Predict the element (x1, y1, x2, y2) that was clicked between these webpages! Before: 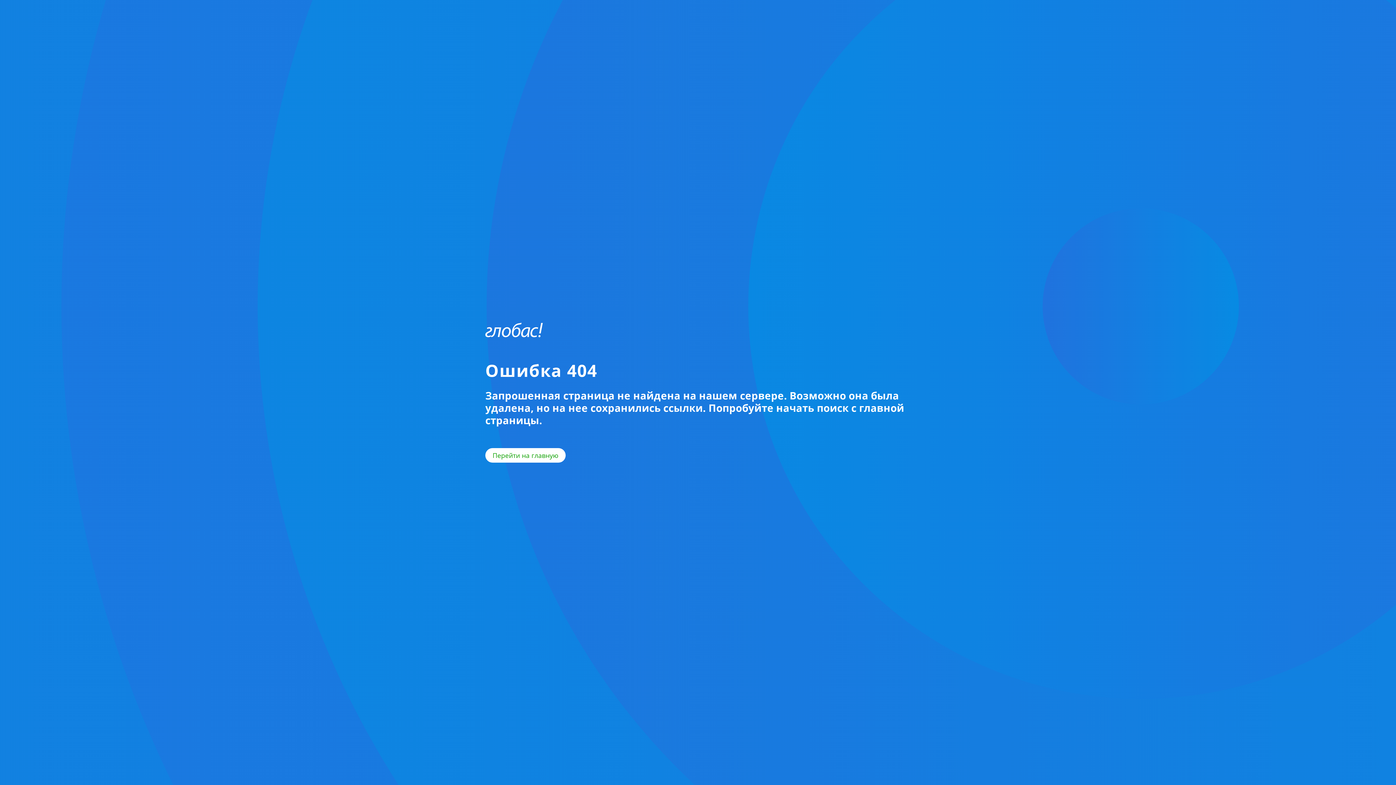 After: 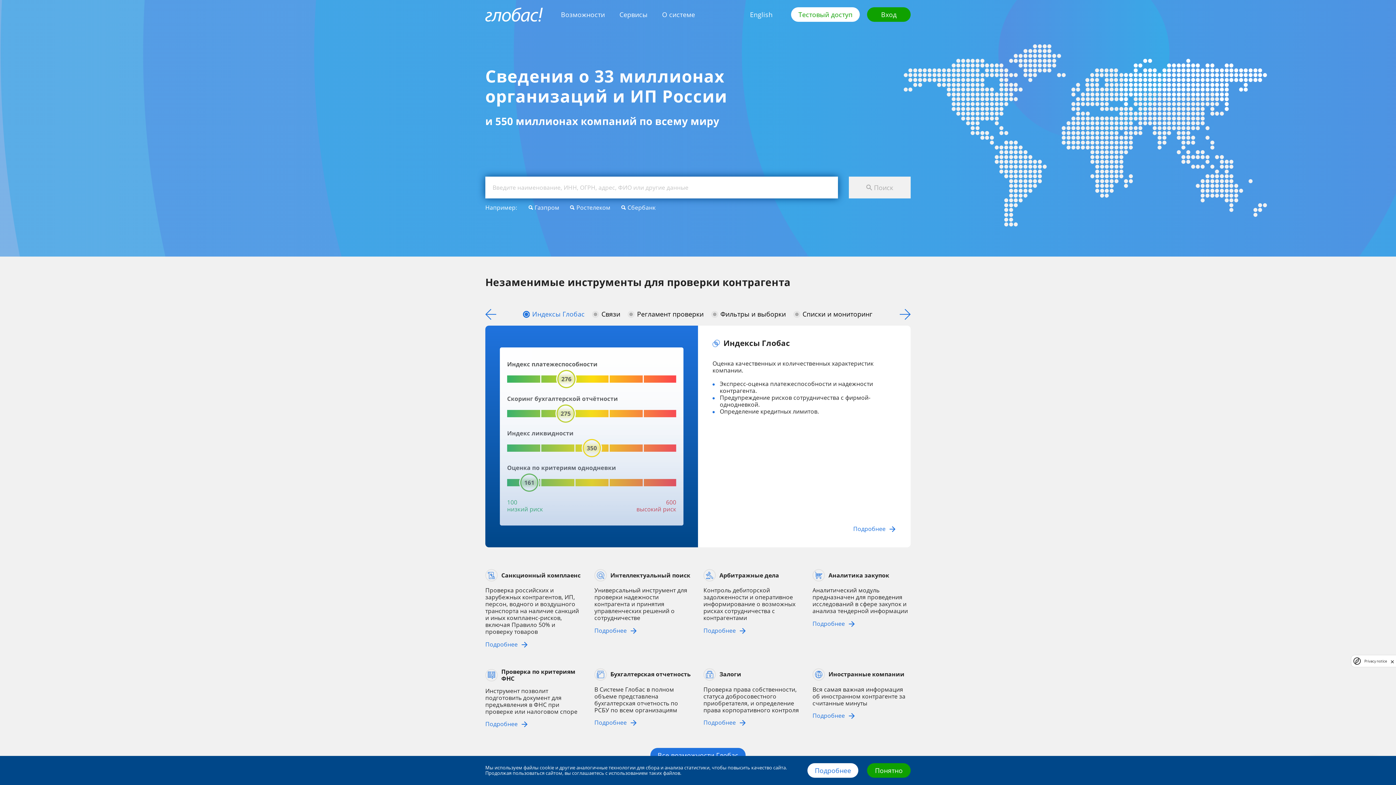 Action: label: Перейти на главную bbox: (485, 448, 565, 462)